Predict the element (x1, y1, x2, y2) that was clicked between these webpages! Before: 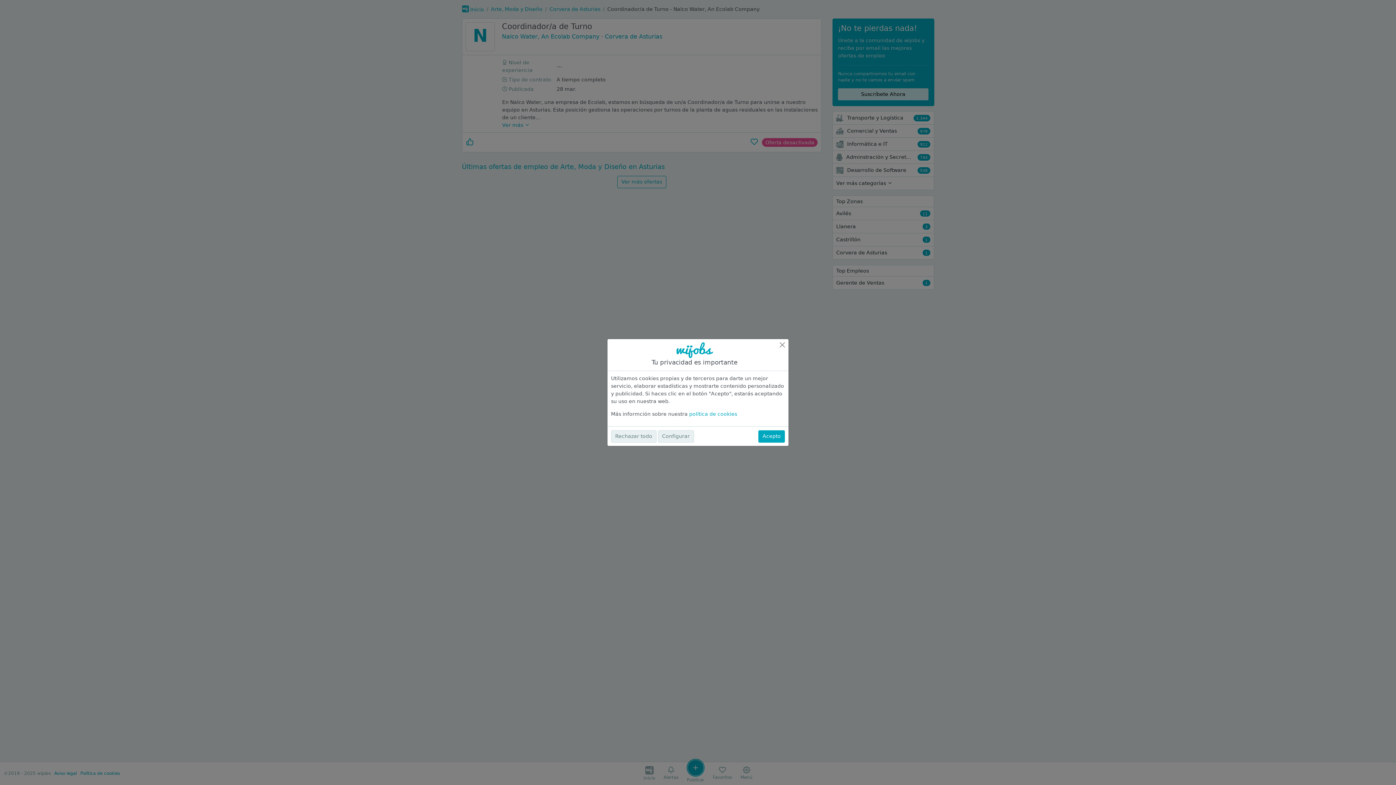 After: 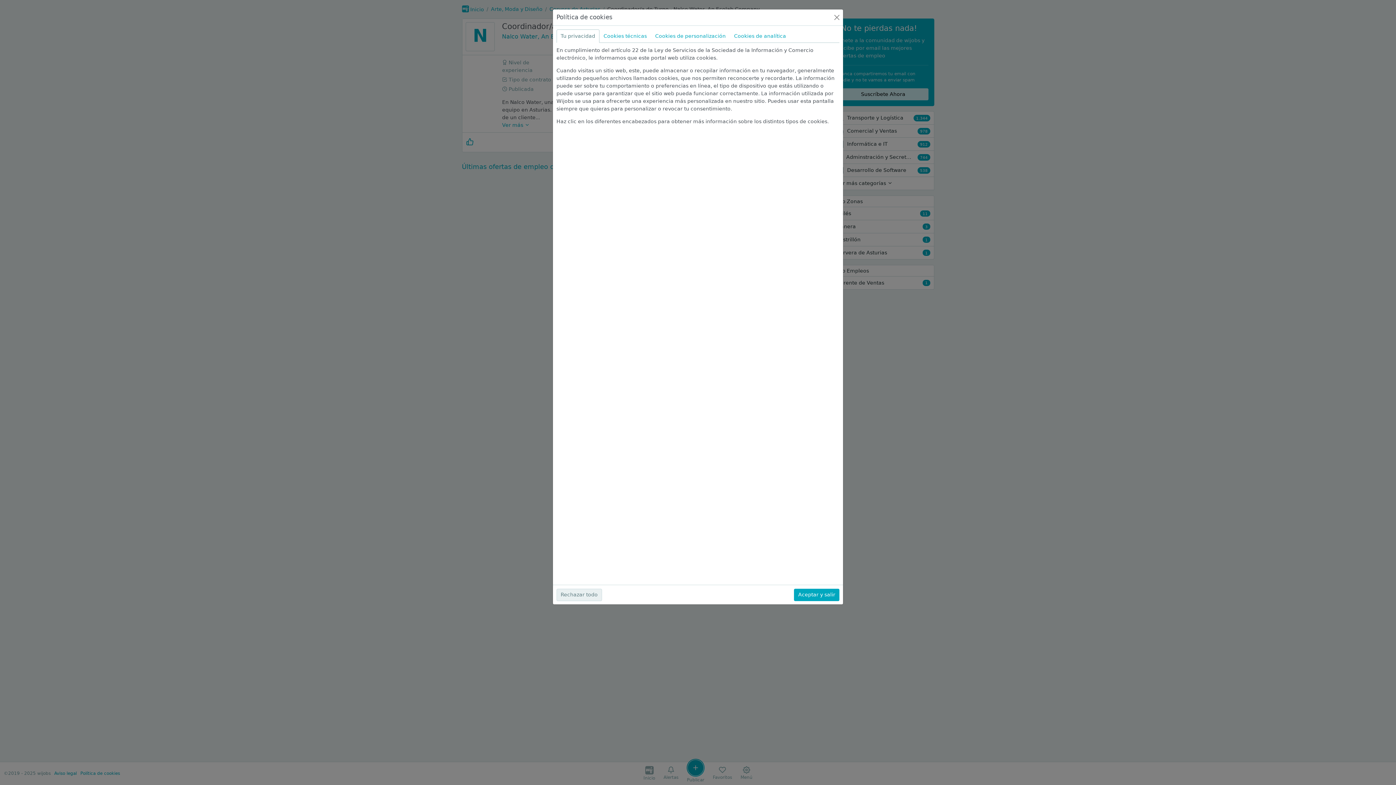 Action: bbox: (658, 430, 694, 442) label: Configurar